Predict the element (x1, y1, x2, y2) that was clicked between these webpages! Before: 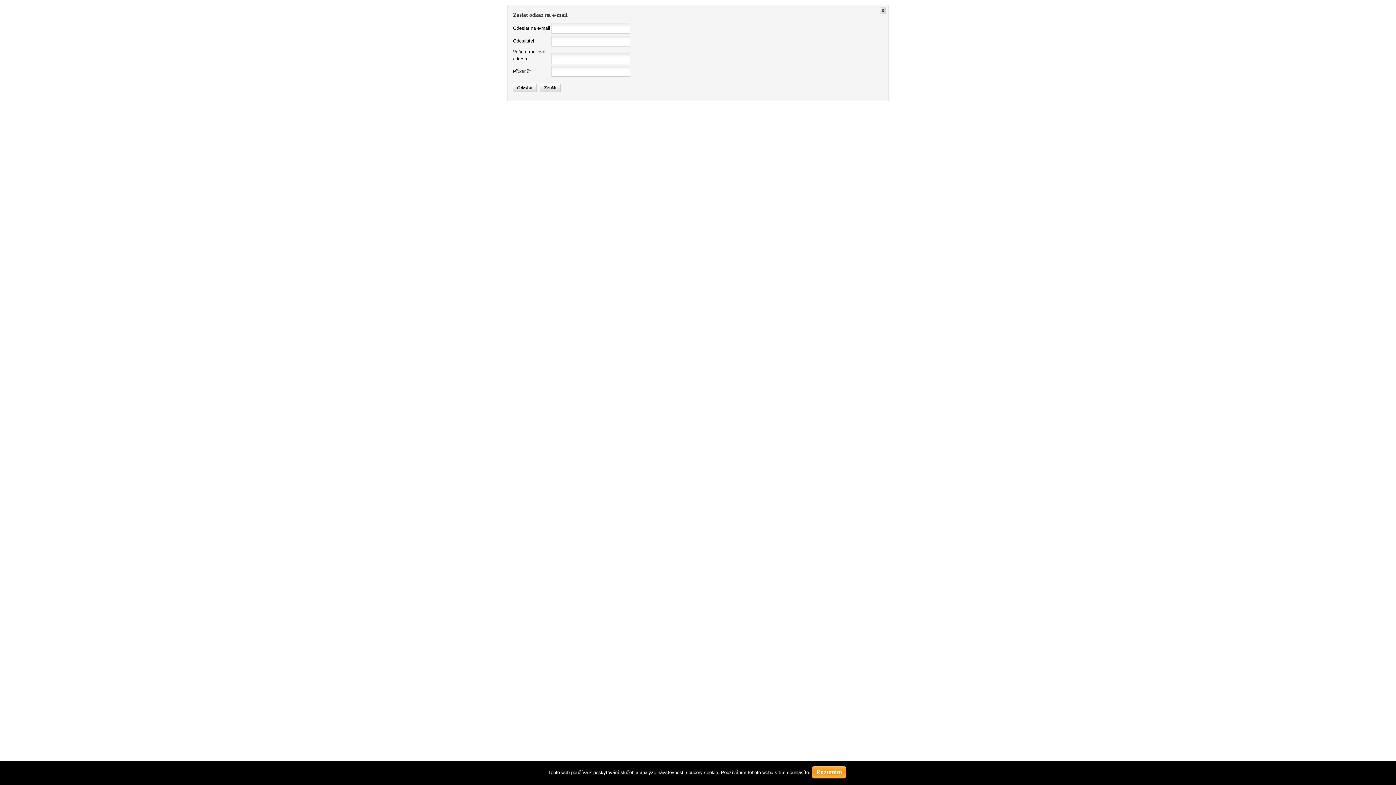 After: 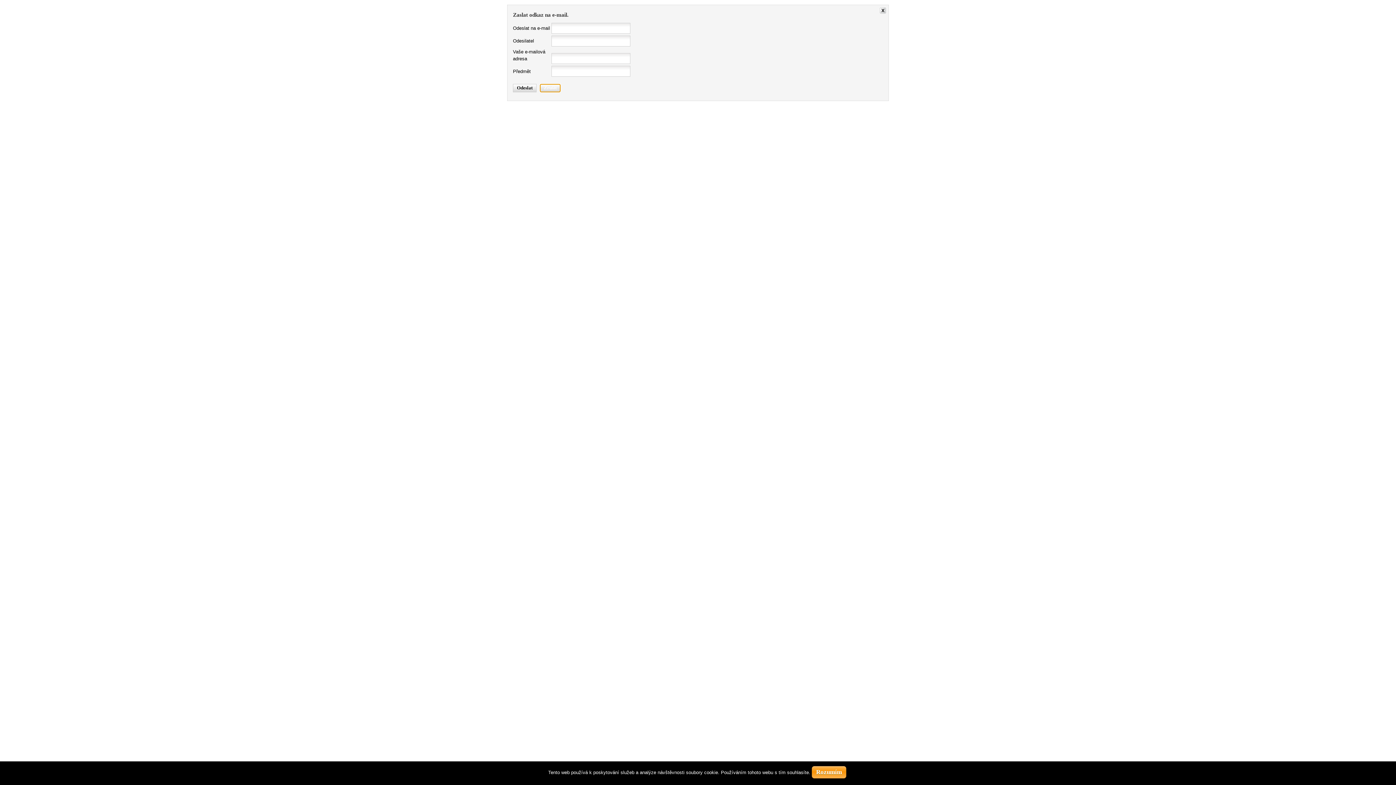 Action: bbox: (540, 84, 560, 92) label: Zrušit